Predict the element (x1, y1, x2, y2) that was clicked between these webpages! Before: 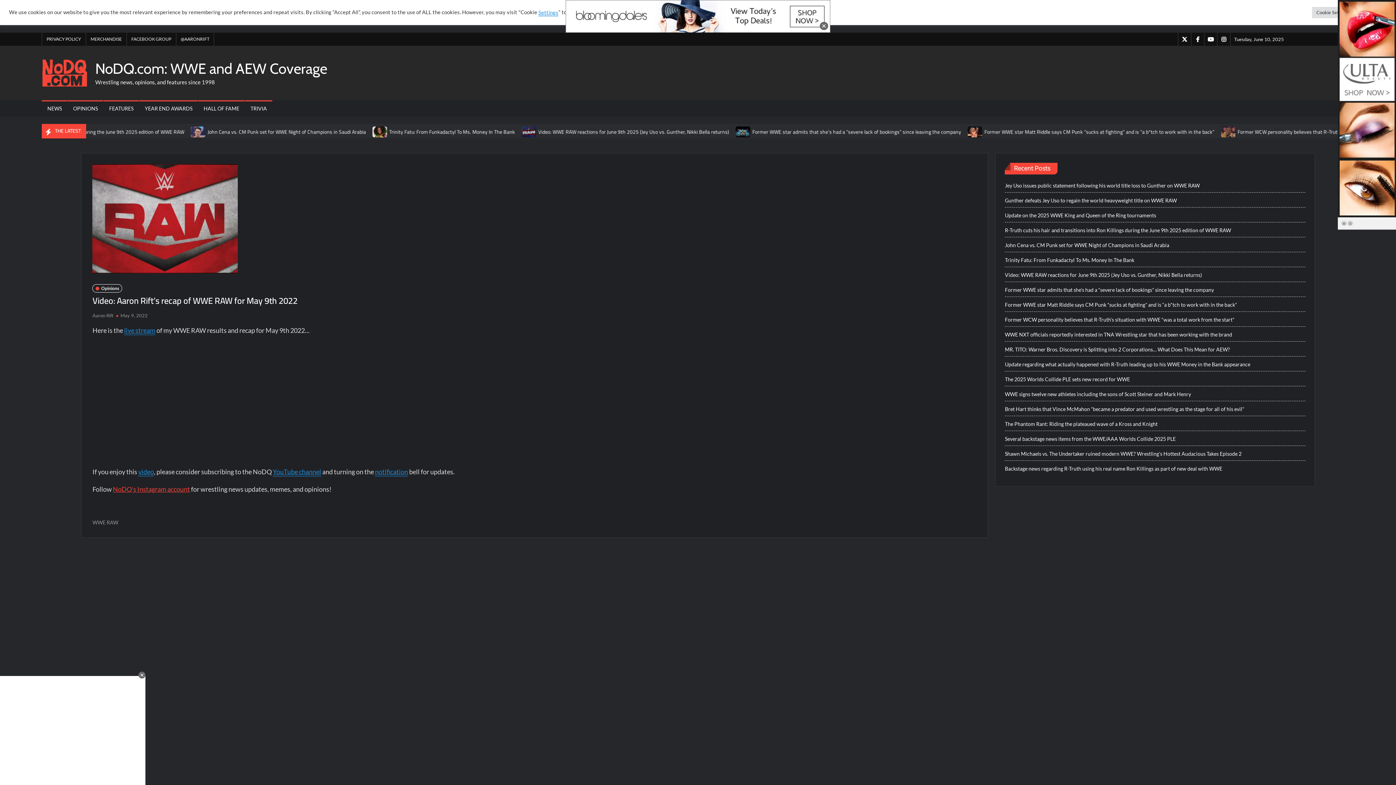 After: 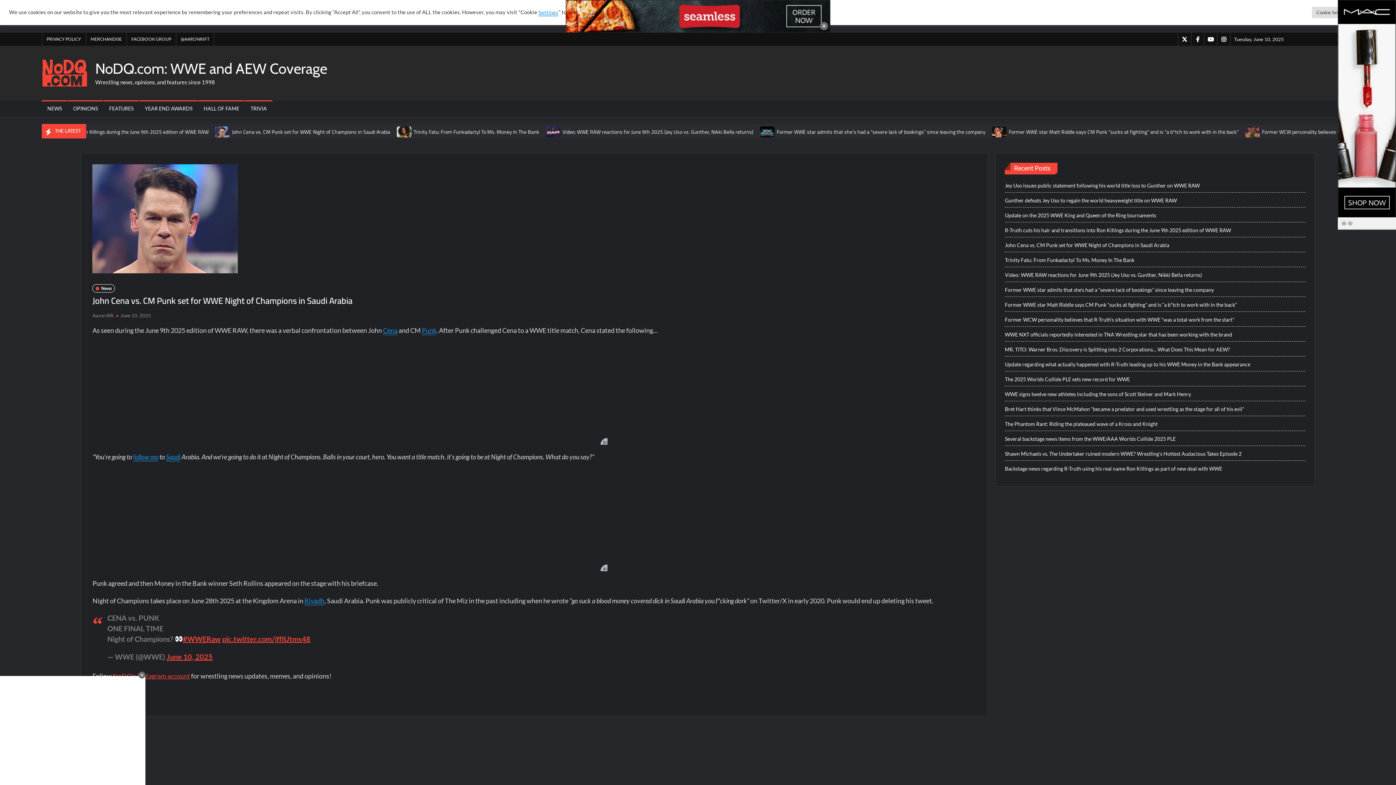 Action: label: John Cena vs. CM Punk set for WWE Night of Champions in Saudi Arabia bbox: (1005, 240, 1169, 250)